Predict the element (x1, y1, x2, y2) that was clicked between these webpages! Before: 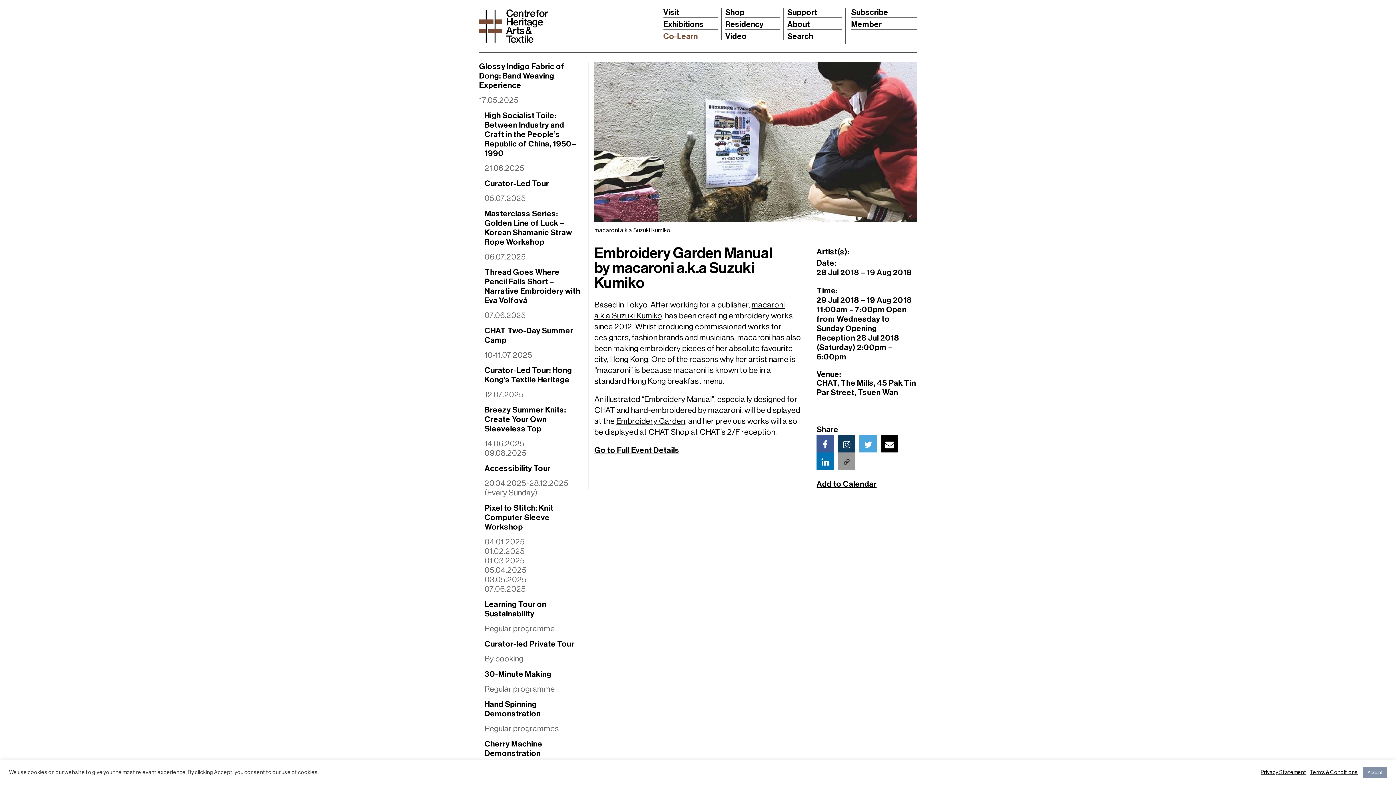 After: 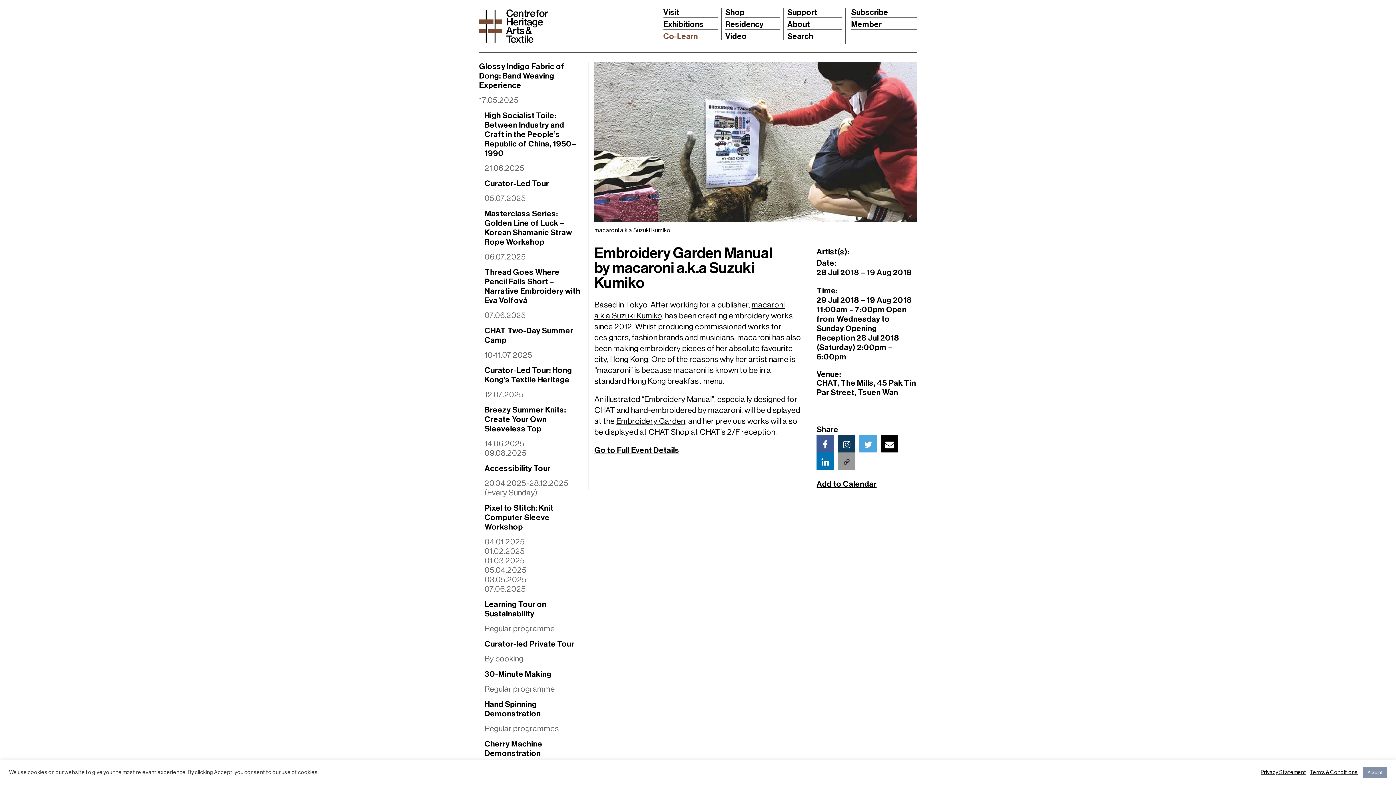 Action: bbox: (838, 435, 855, 452)